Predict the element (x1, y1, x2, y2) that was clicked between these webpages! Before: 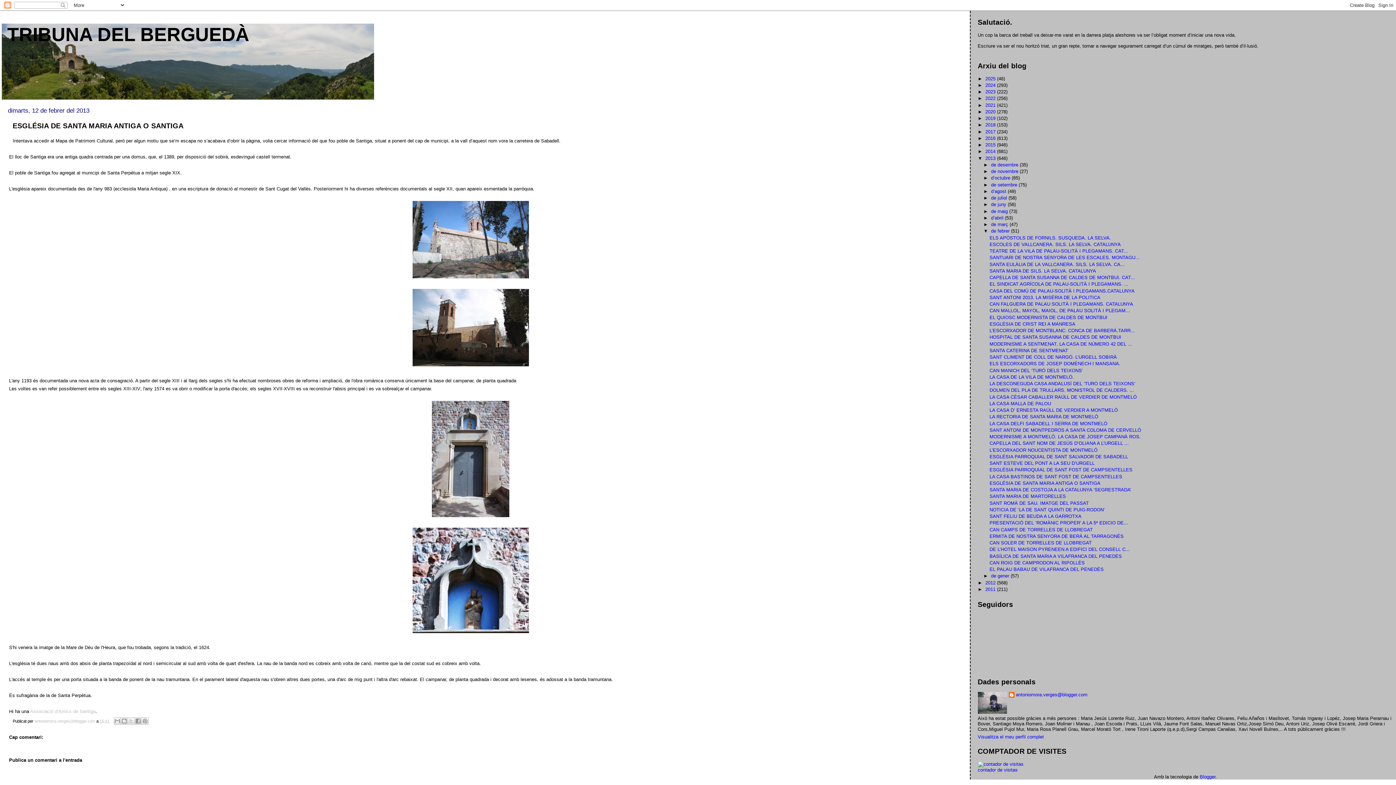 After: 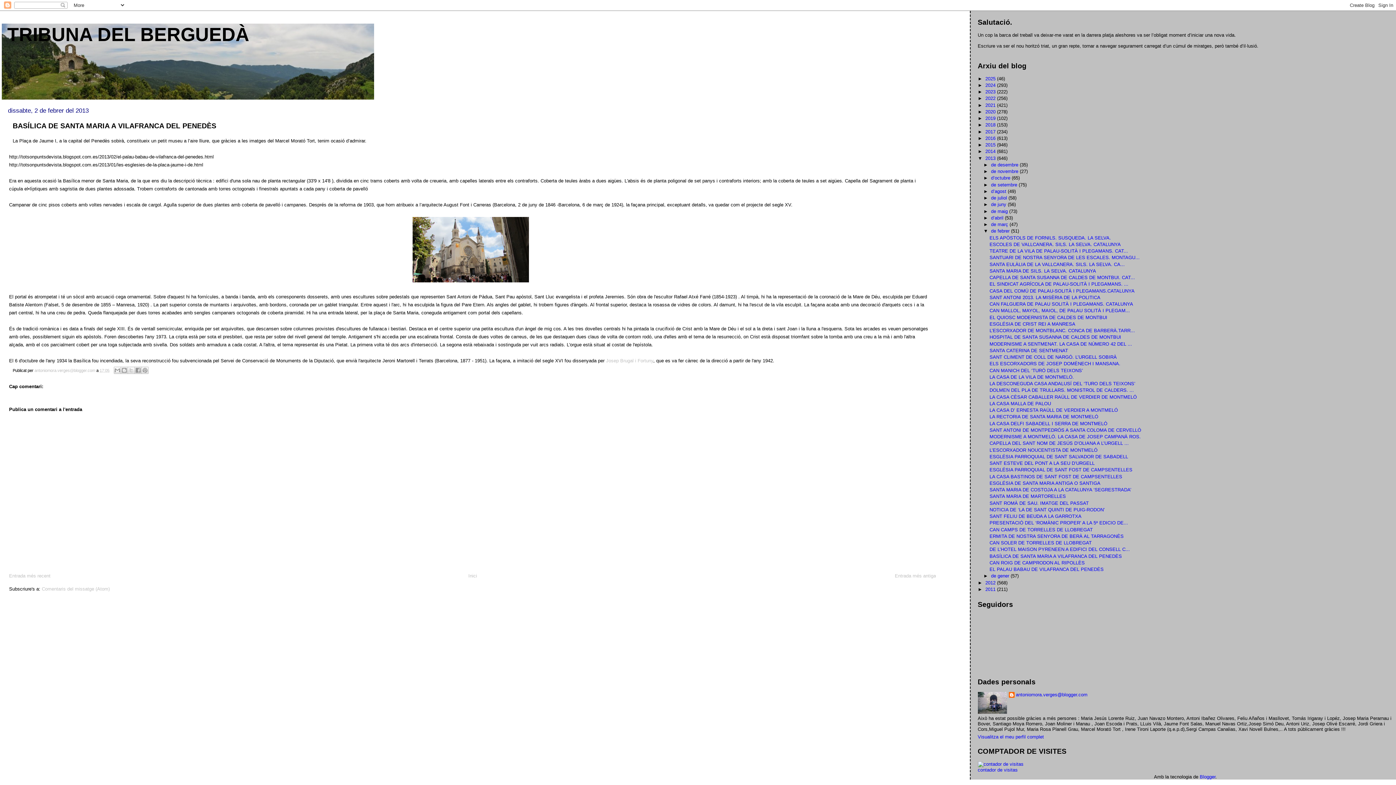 Action: label: BASÍLICA DE SANTA MARIA A VILAFRANCA DEL PENEDÈS bbox: (989, 553, 1122, 559)